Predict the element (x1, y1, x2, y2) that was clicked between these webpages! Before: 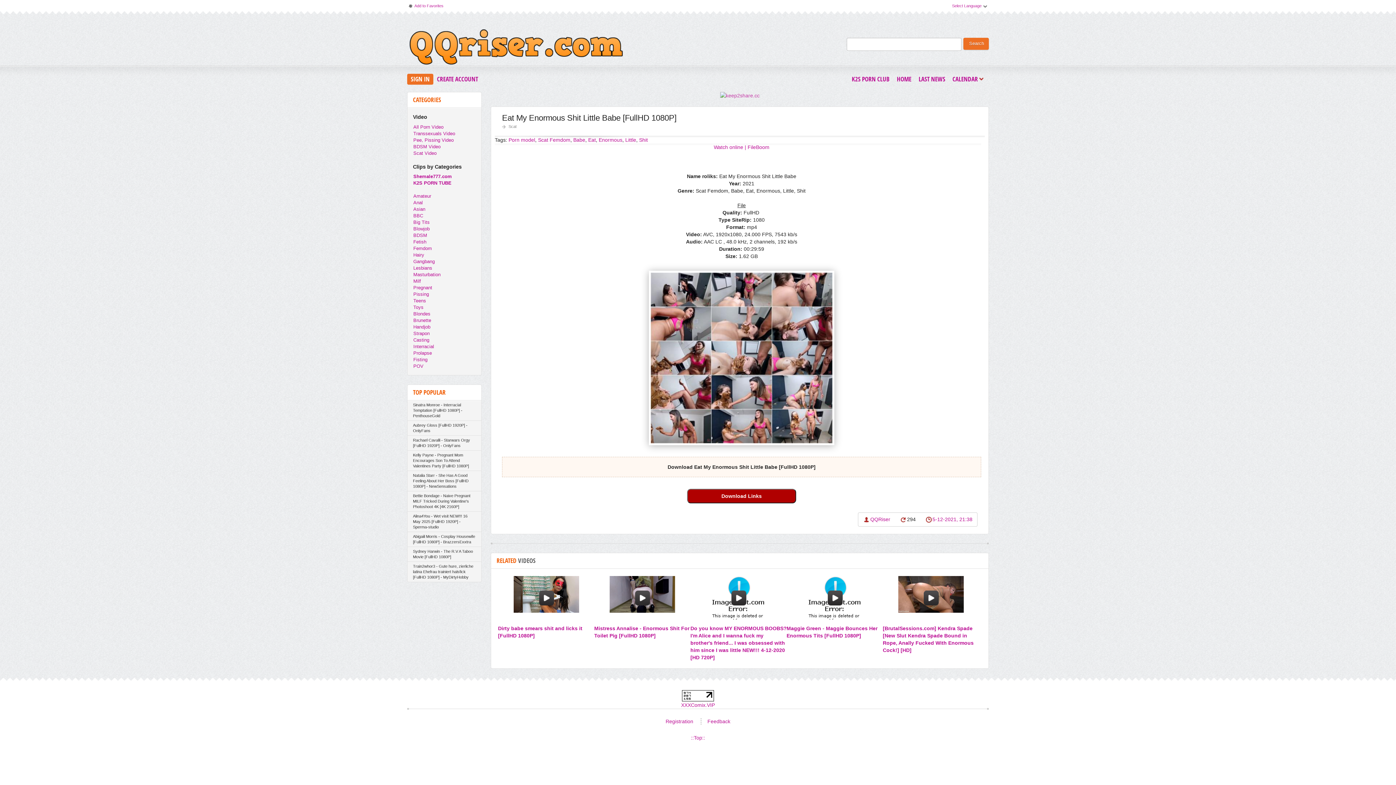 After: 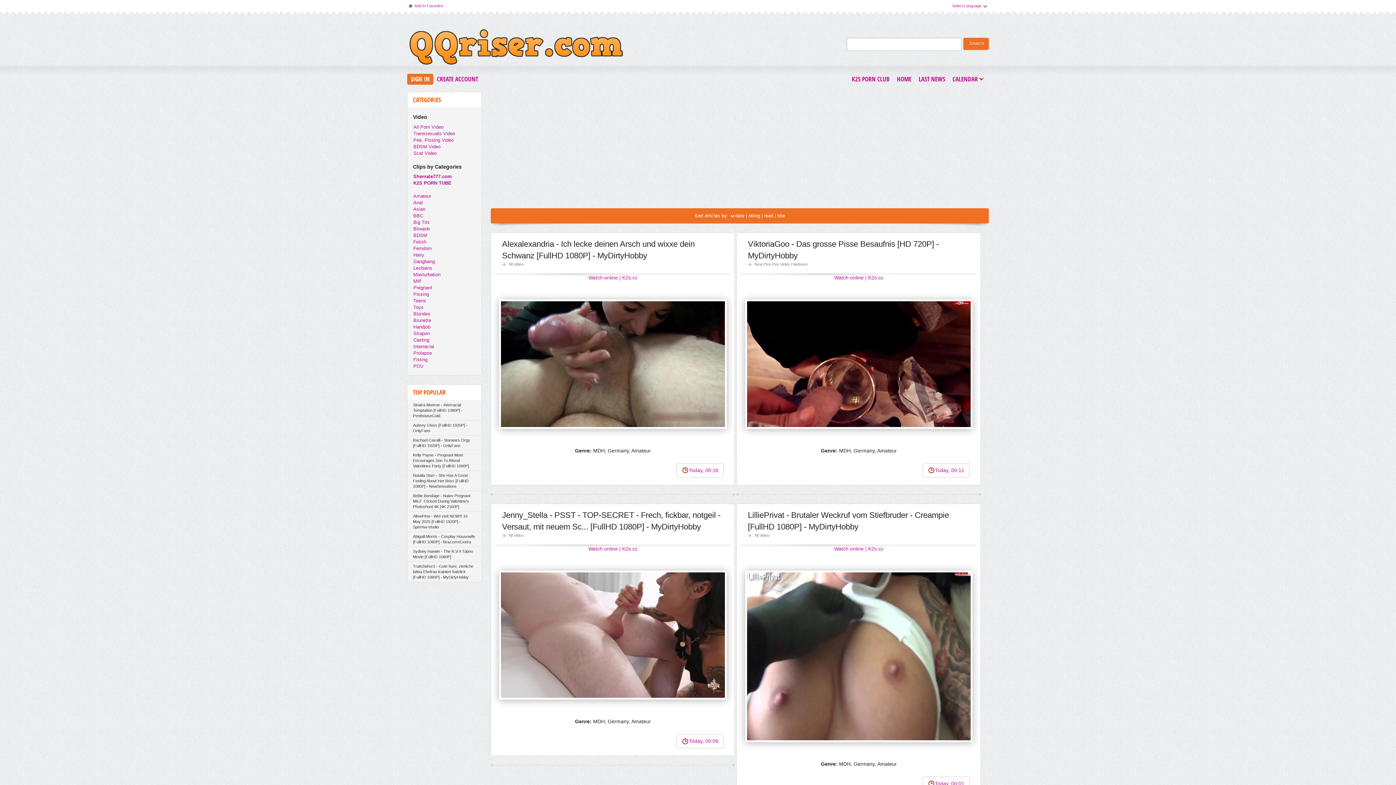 Action: label: HOME bbox: (893, 73, 915, 84)